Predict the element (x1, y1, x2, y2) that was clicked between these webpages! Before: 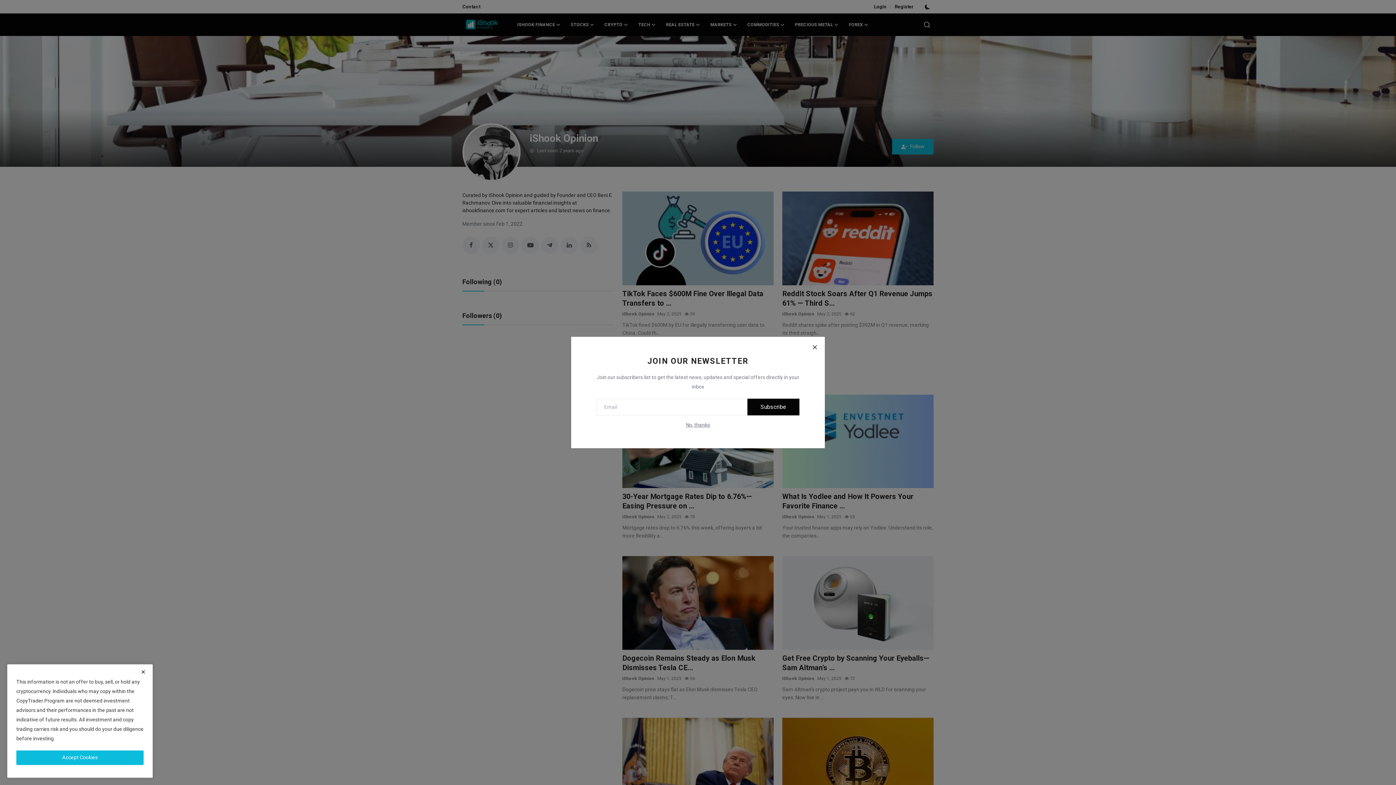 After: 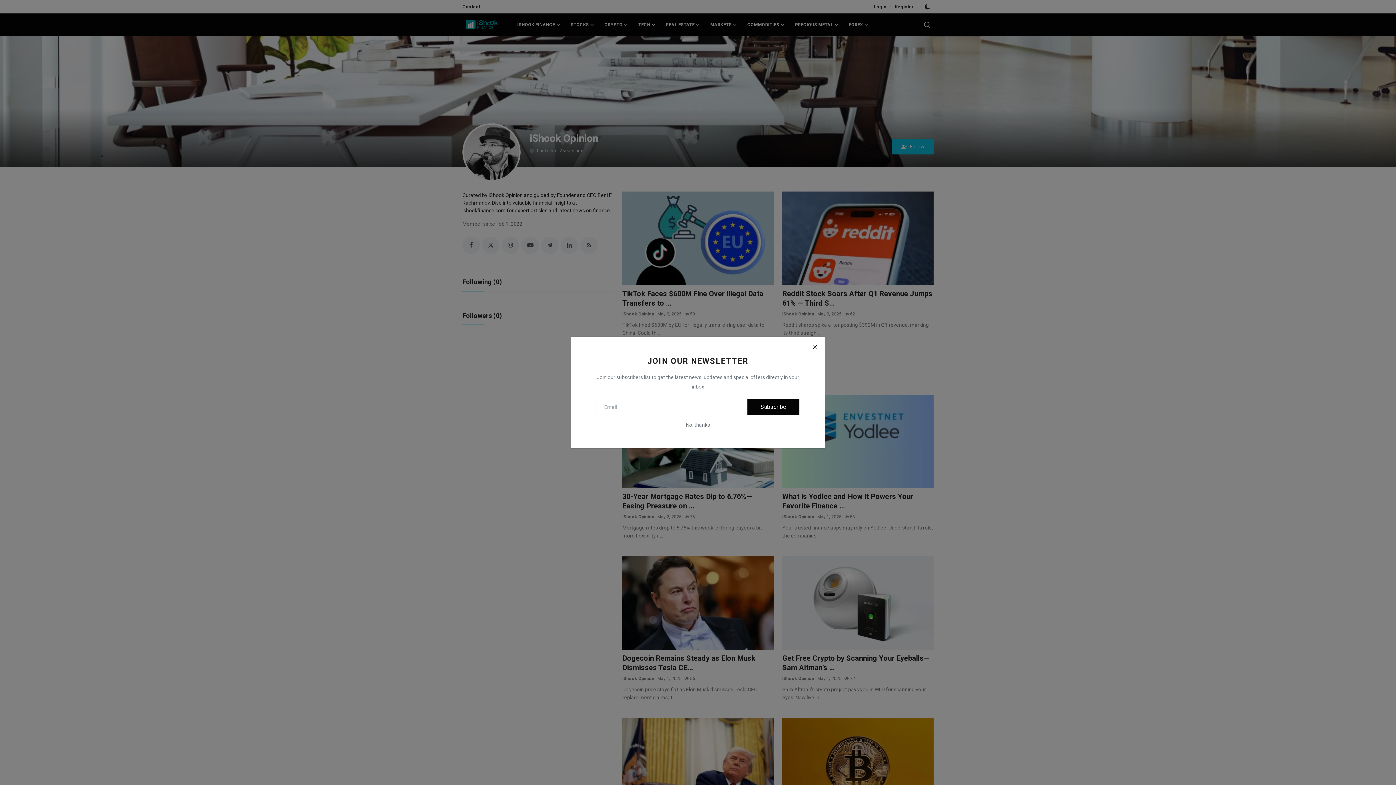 Action: bbox: (16, 750, 143, 765) label: close